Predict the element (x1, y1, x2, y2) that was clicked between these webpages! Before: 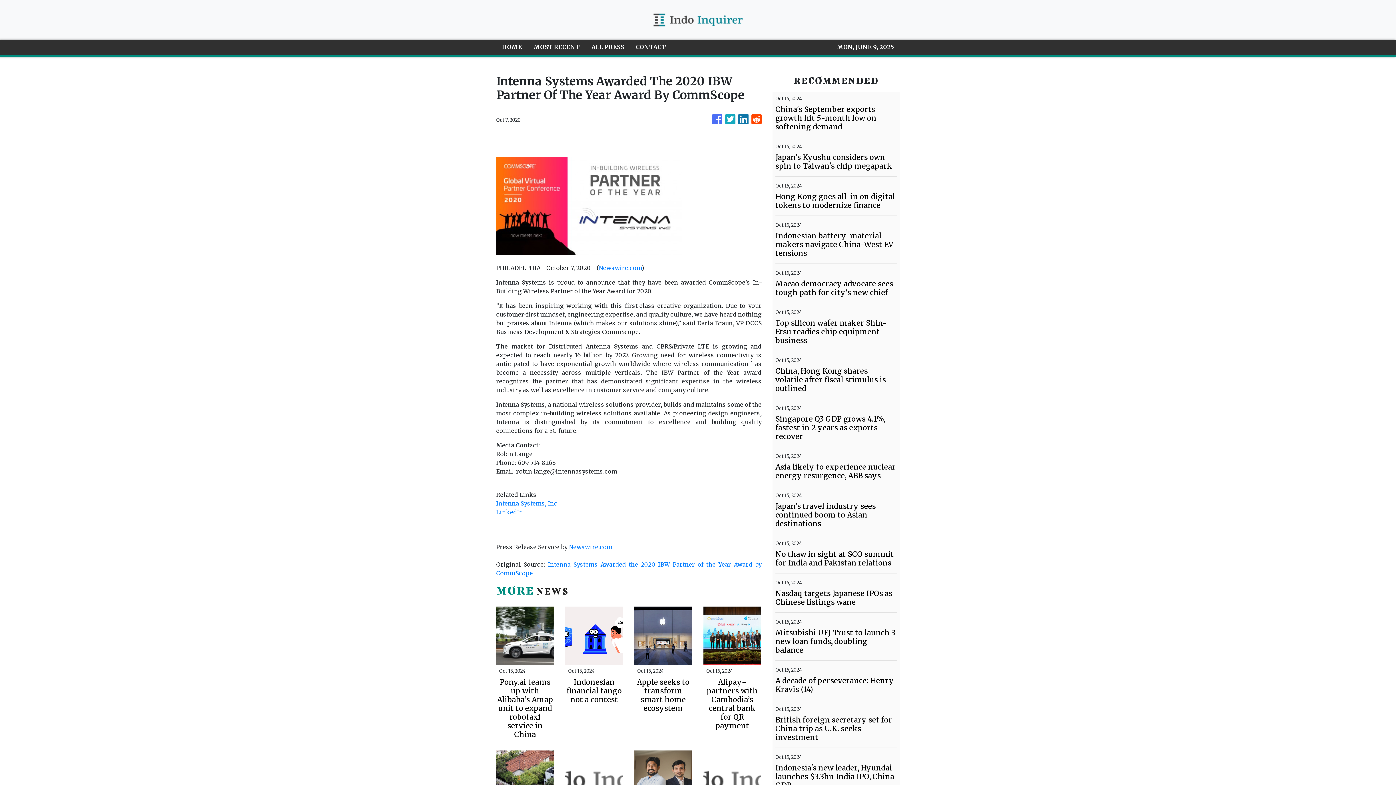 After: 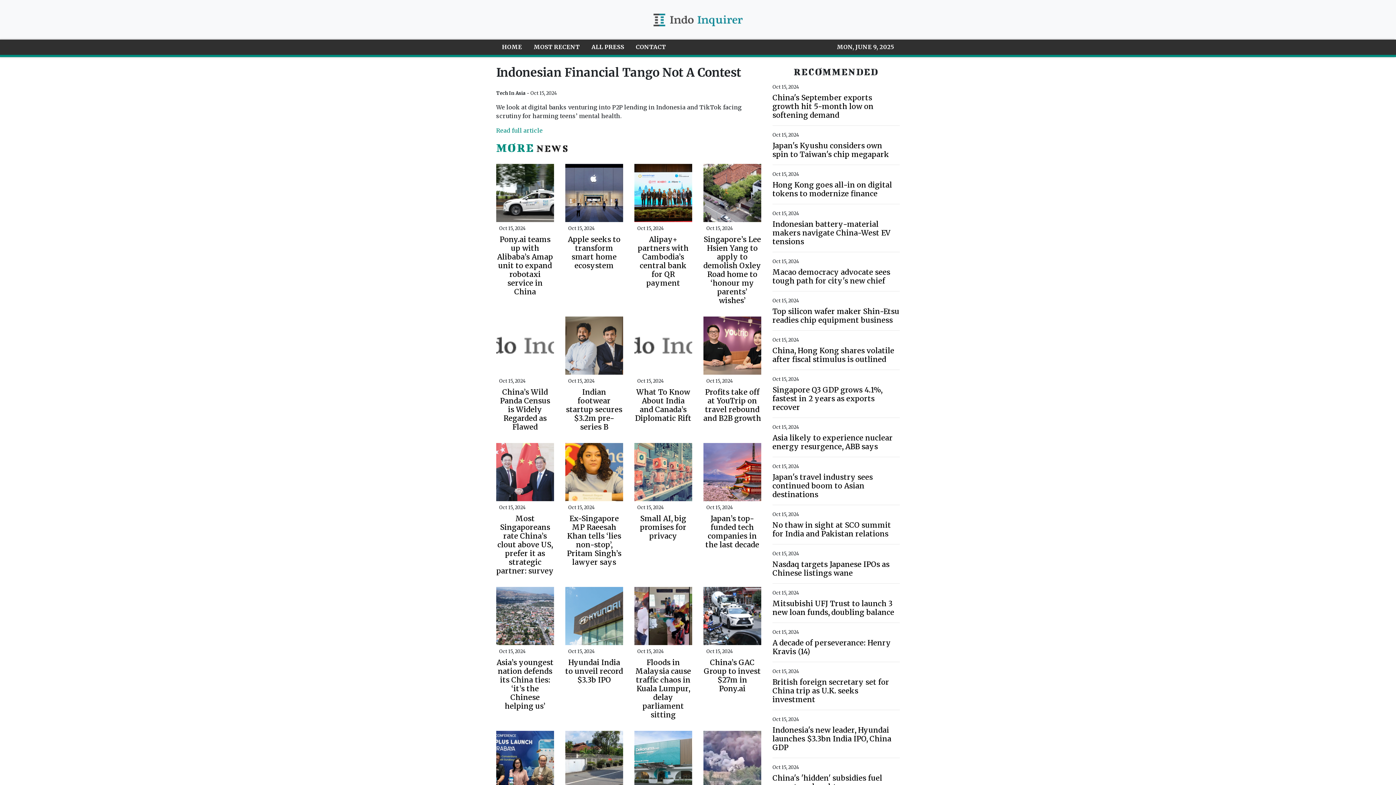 Action: label: Indonesian financial tango not a contest bbox: (565, 678, 623, 704)